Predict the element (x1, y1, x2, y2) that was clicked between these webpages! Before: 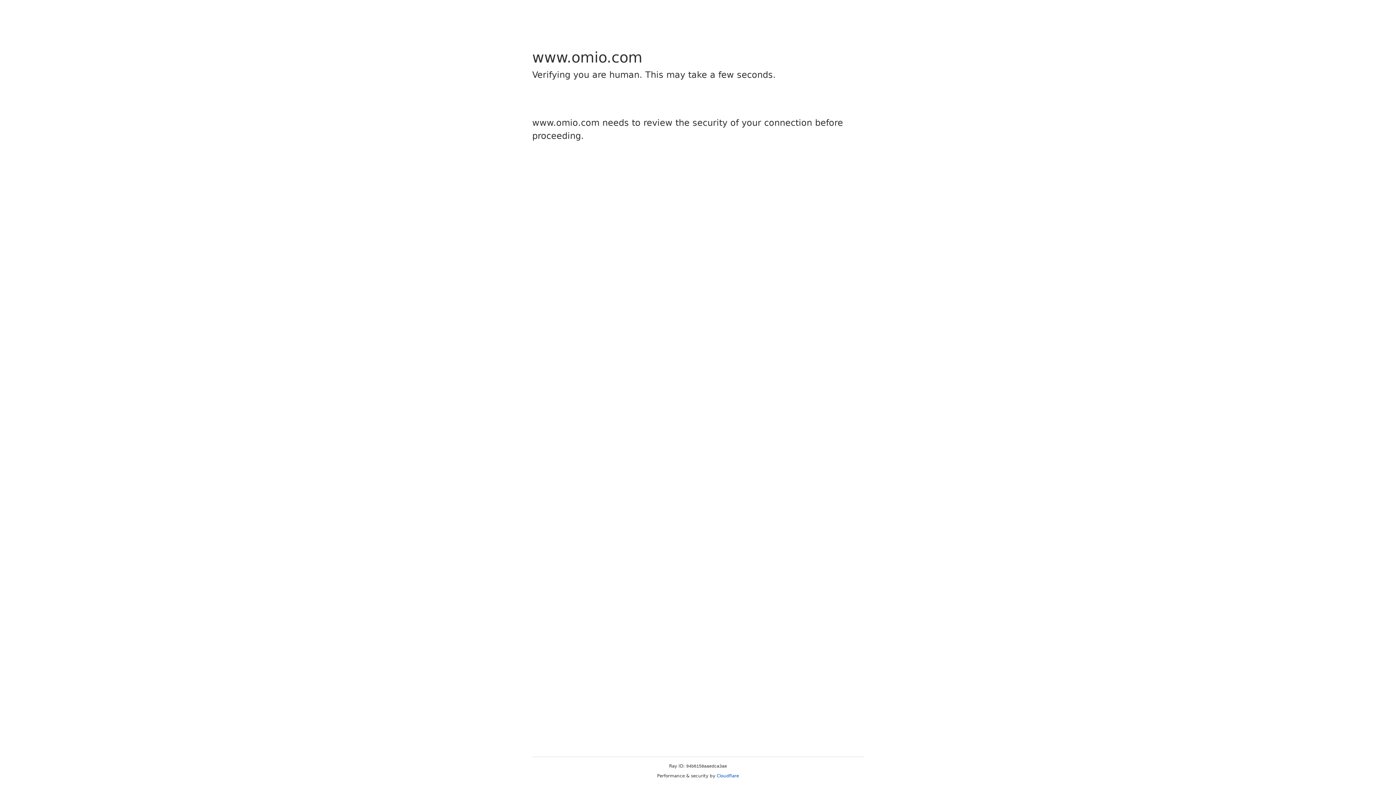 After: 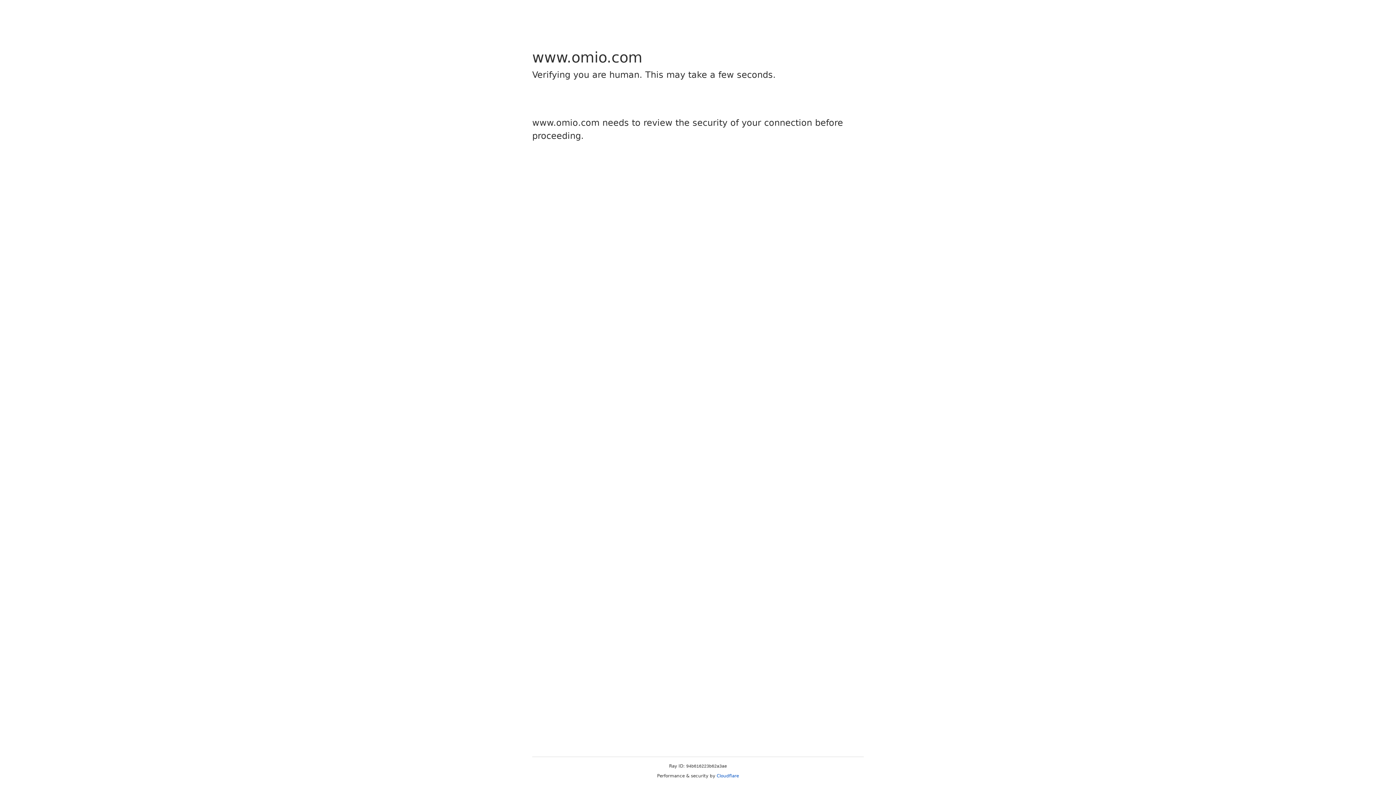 Action: bbox: (716, 773, 739, 778) label: Cloudflare